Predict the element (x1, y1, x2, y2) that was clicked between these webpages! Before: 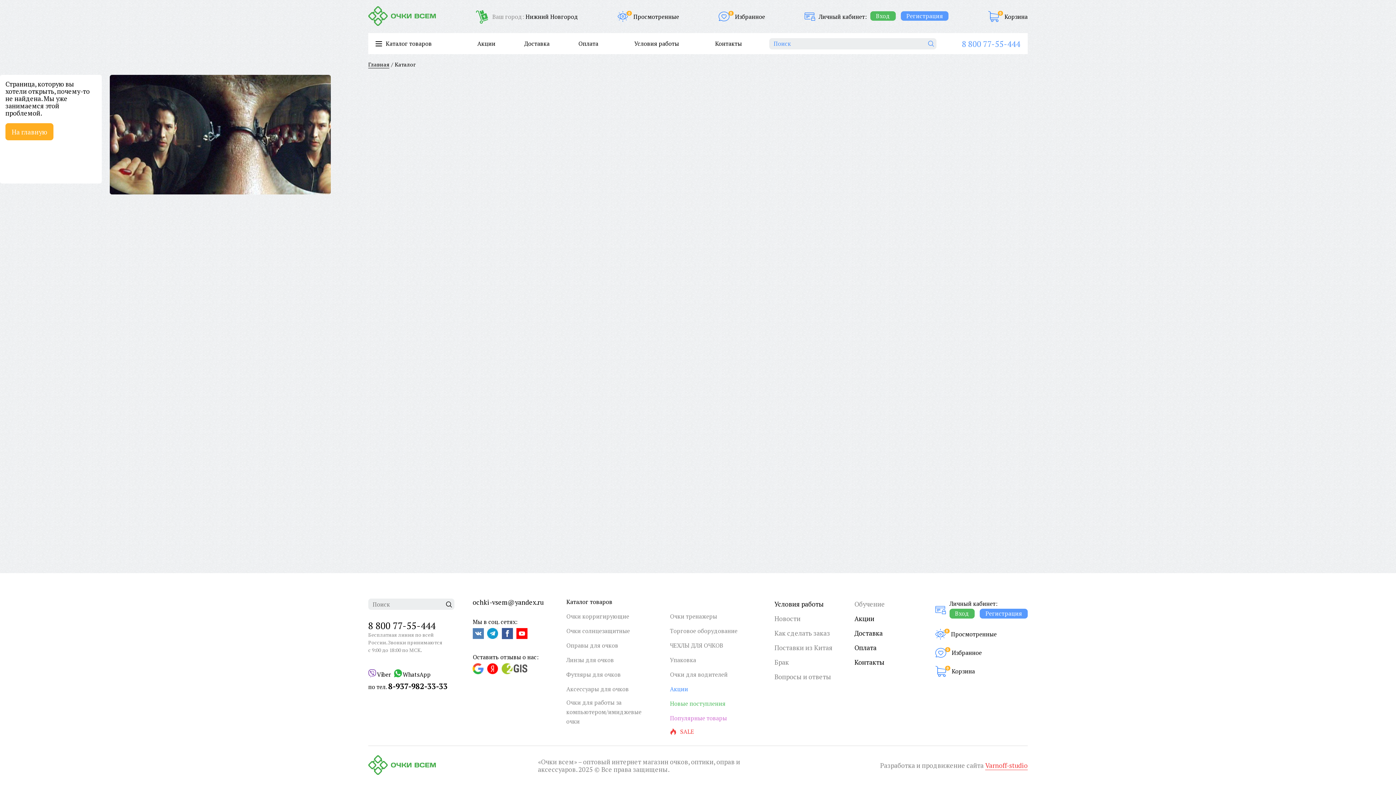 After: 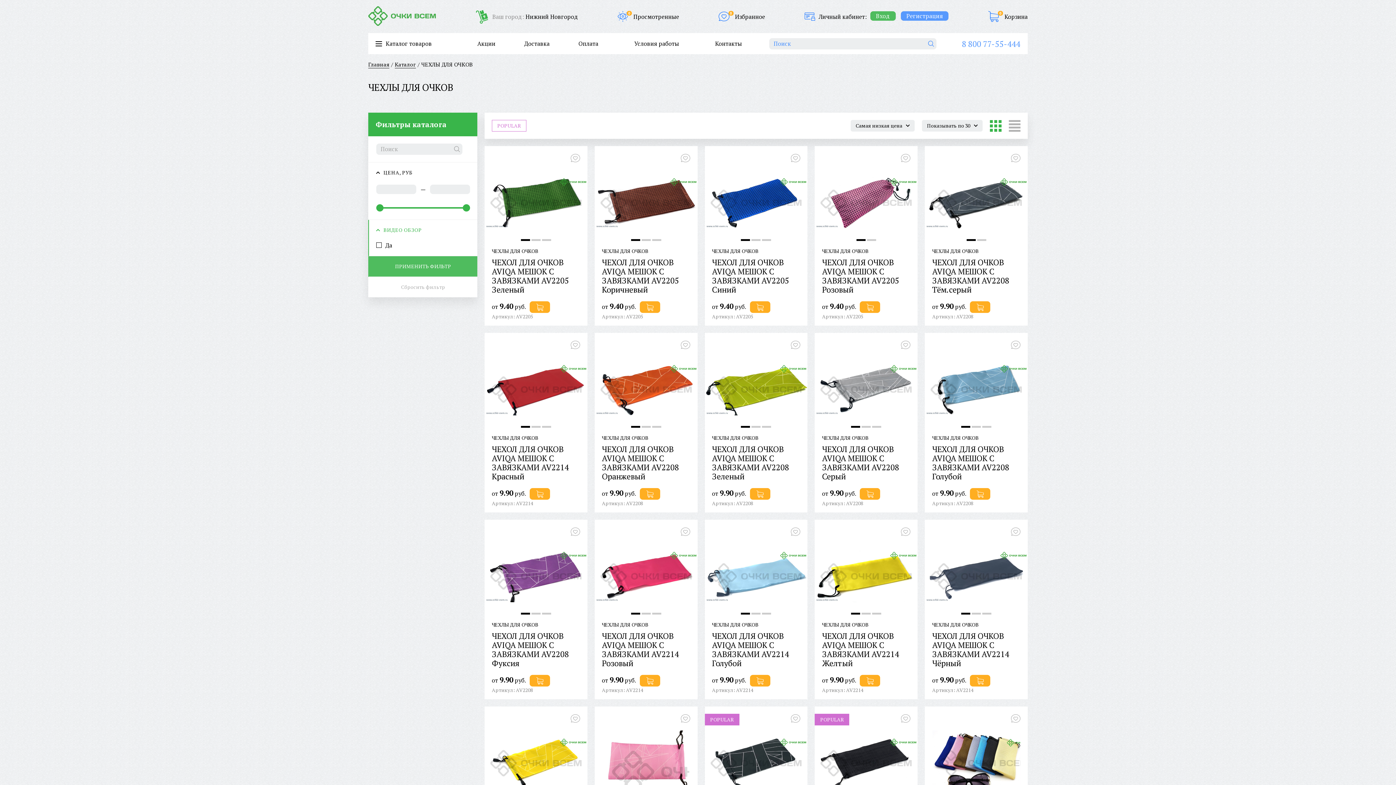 Action: label: ЧЕХЛЫ ДЛЯ ОЧКОВ bbox: (670, 641, 723, 650)